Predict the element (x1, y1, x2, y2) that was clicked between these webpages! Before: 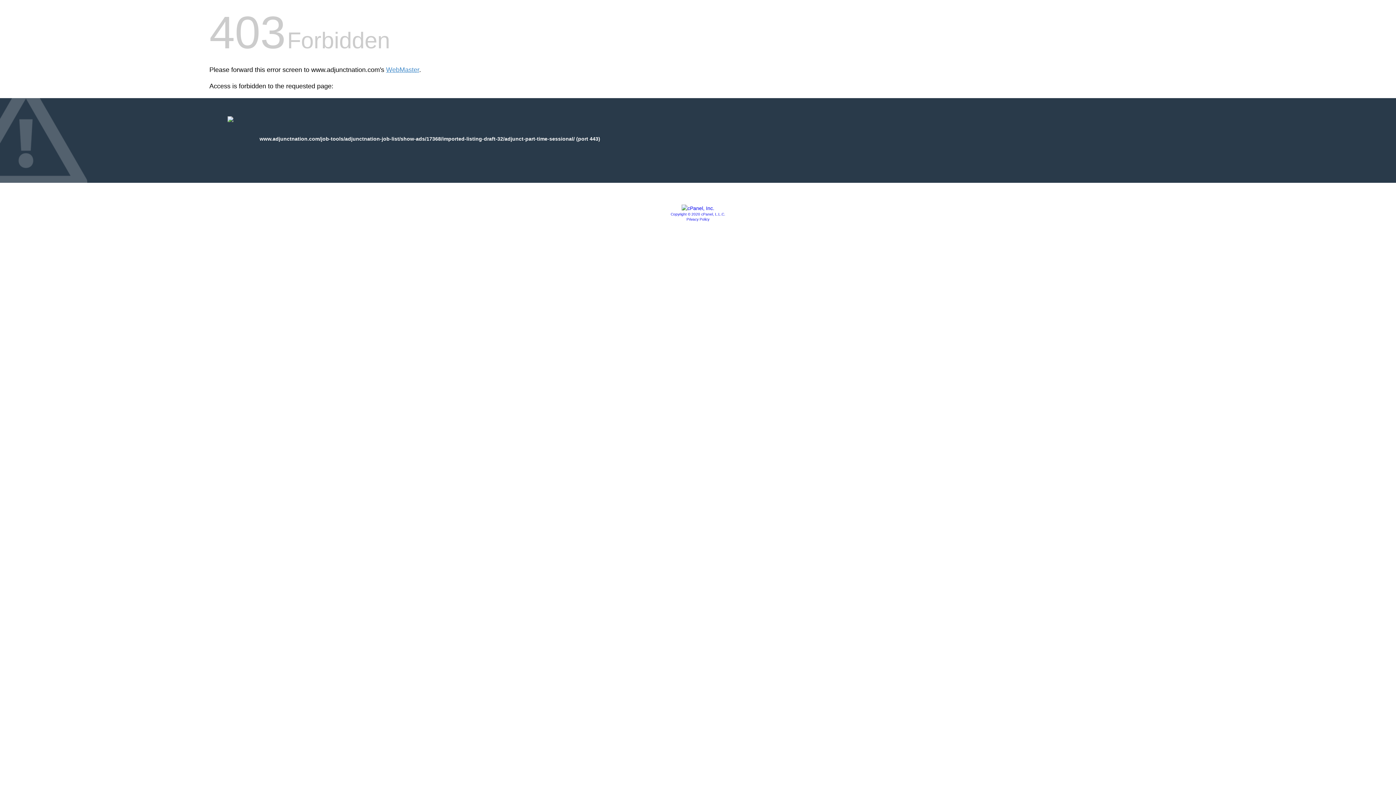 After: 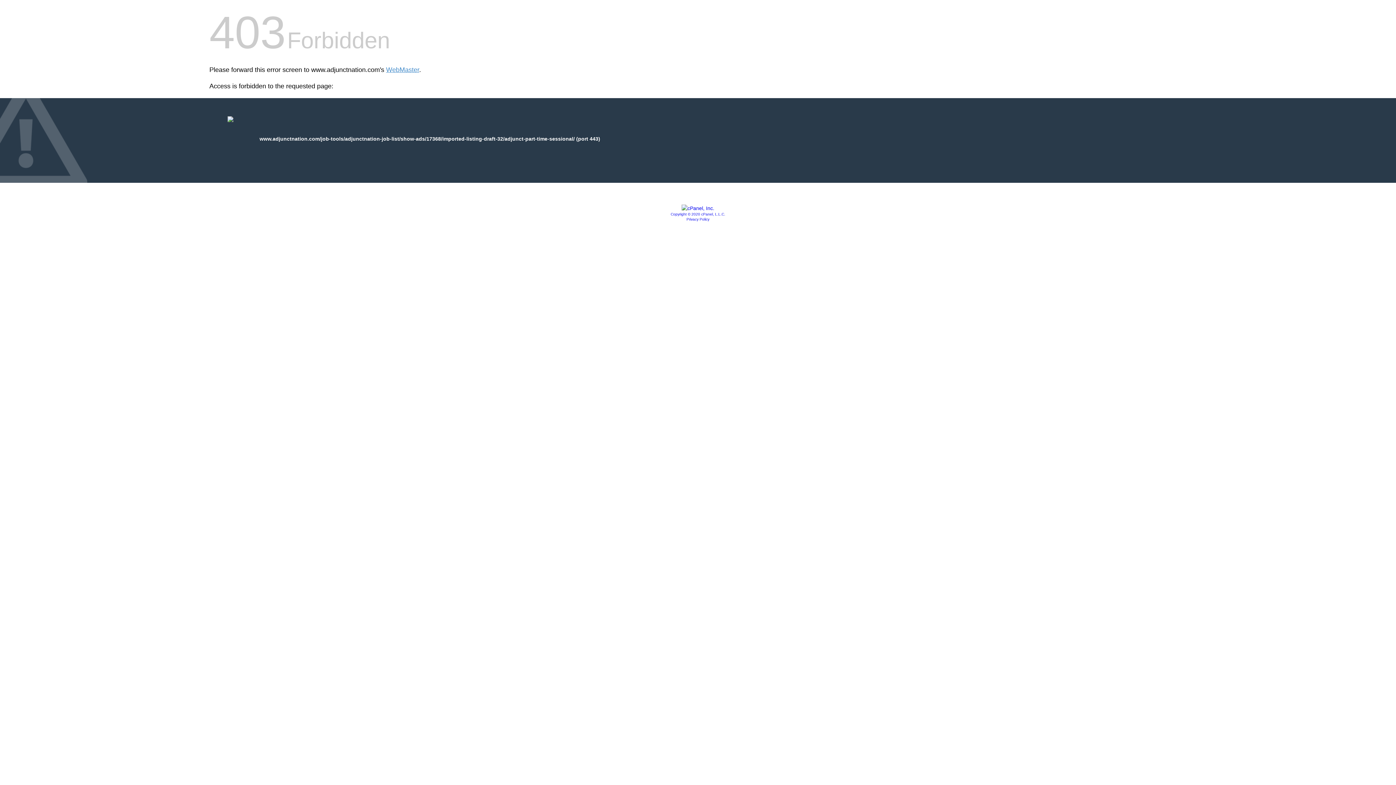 Action: bbox: (681, 205, 714, 211)